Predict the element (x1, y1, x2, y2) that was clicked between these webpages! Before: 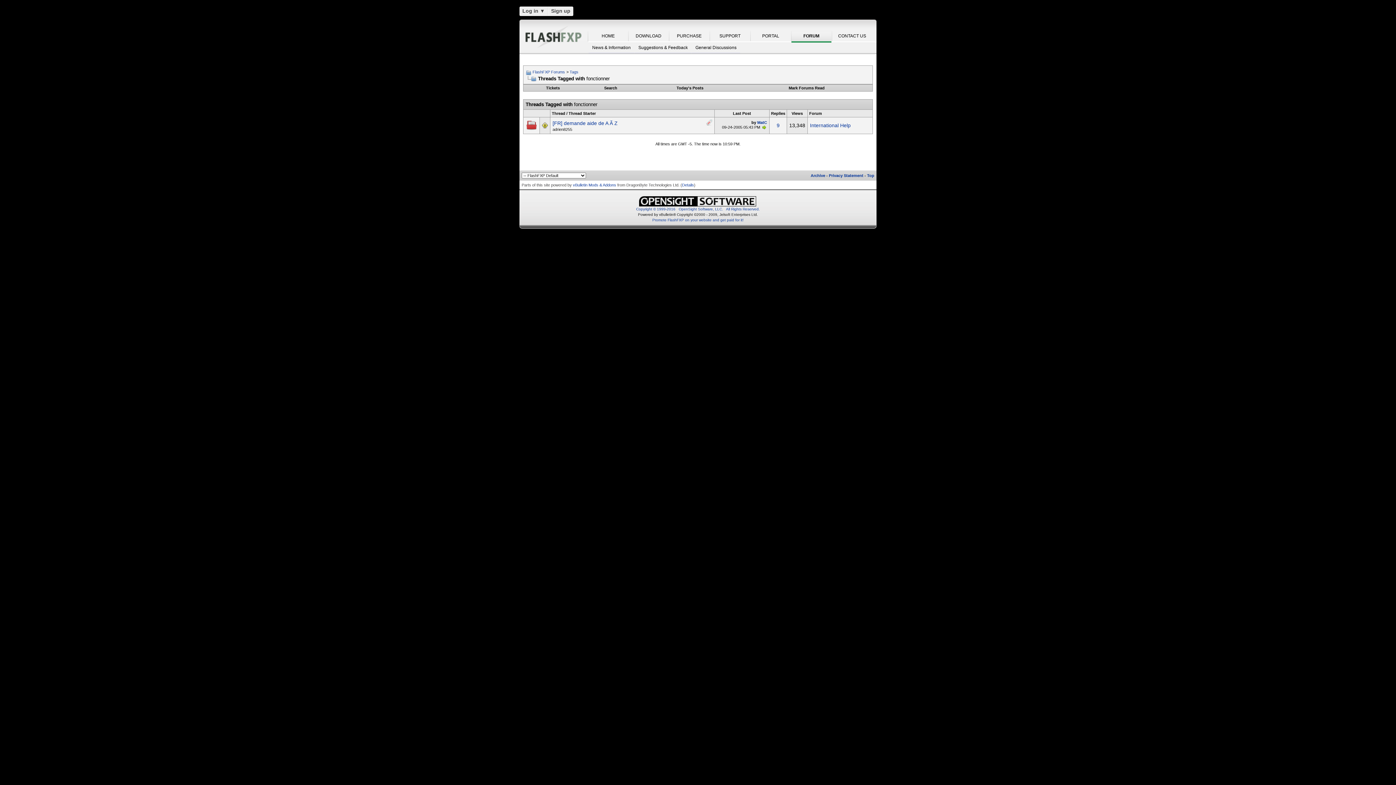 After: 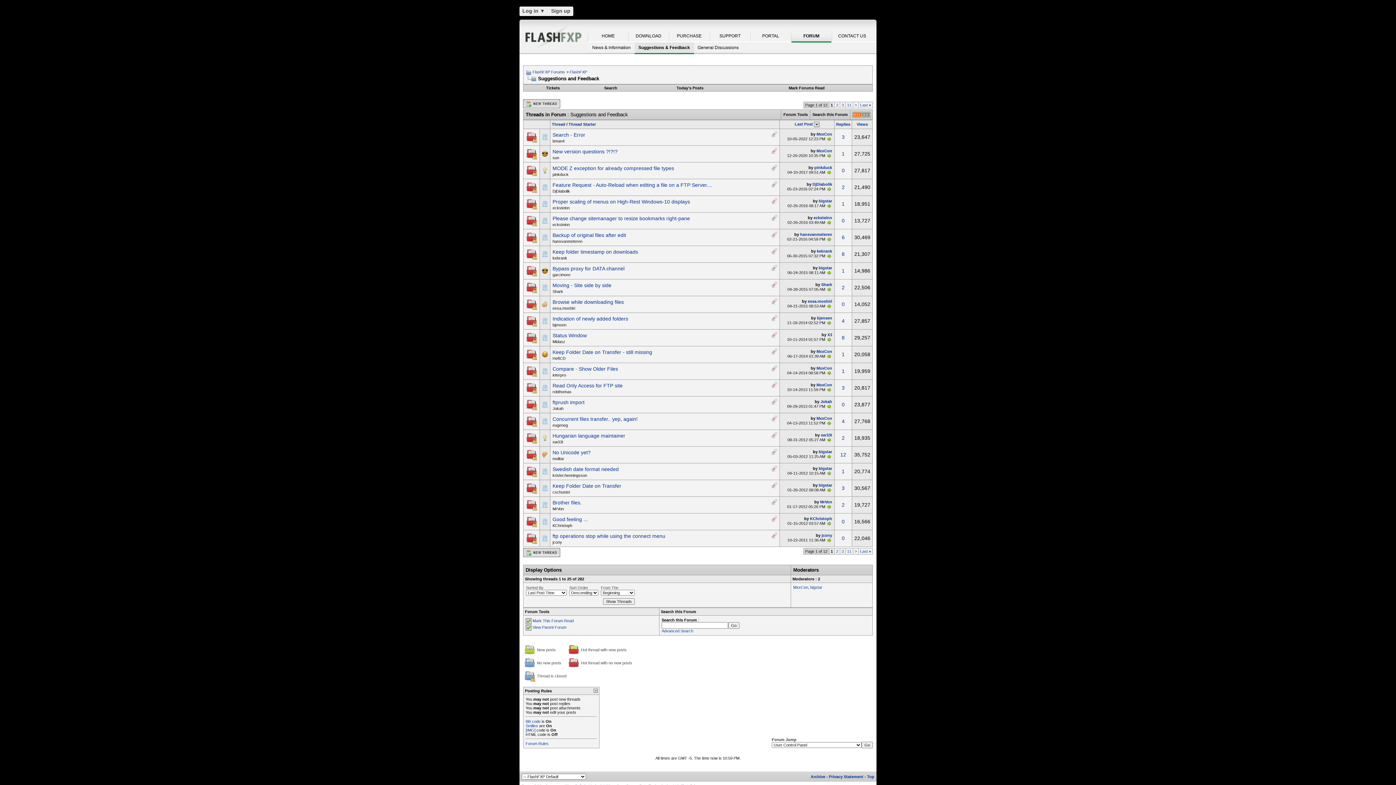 Action: bbox: (634, 42, 691, 53) label: Suggestions & Feedback